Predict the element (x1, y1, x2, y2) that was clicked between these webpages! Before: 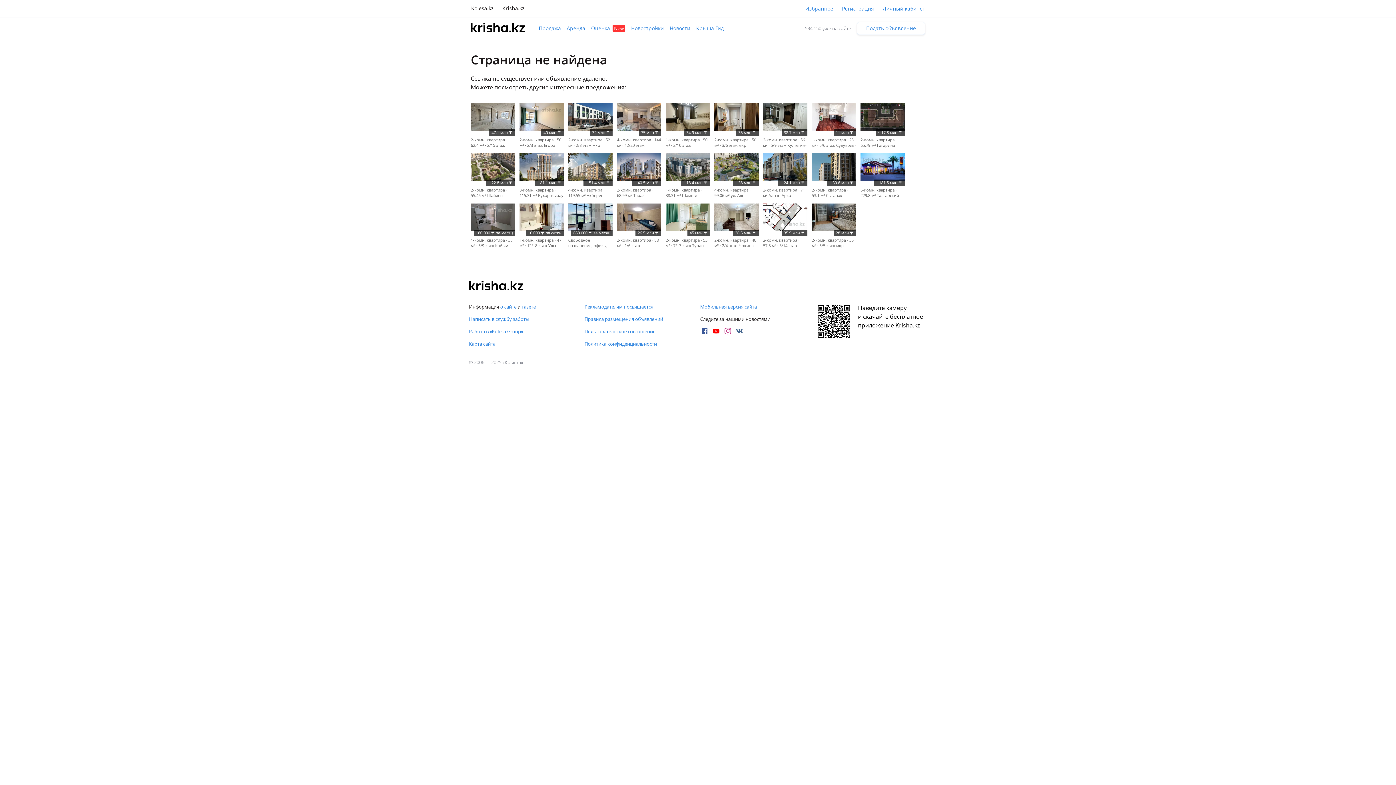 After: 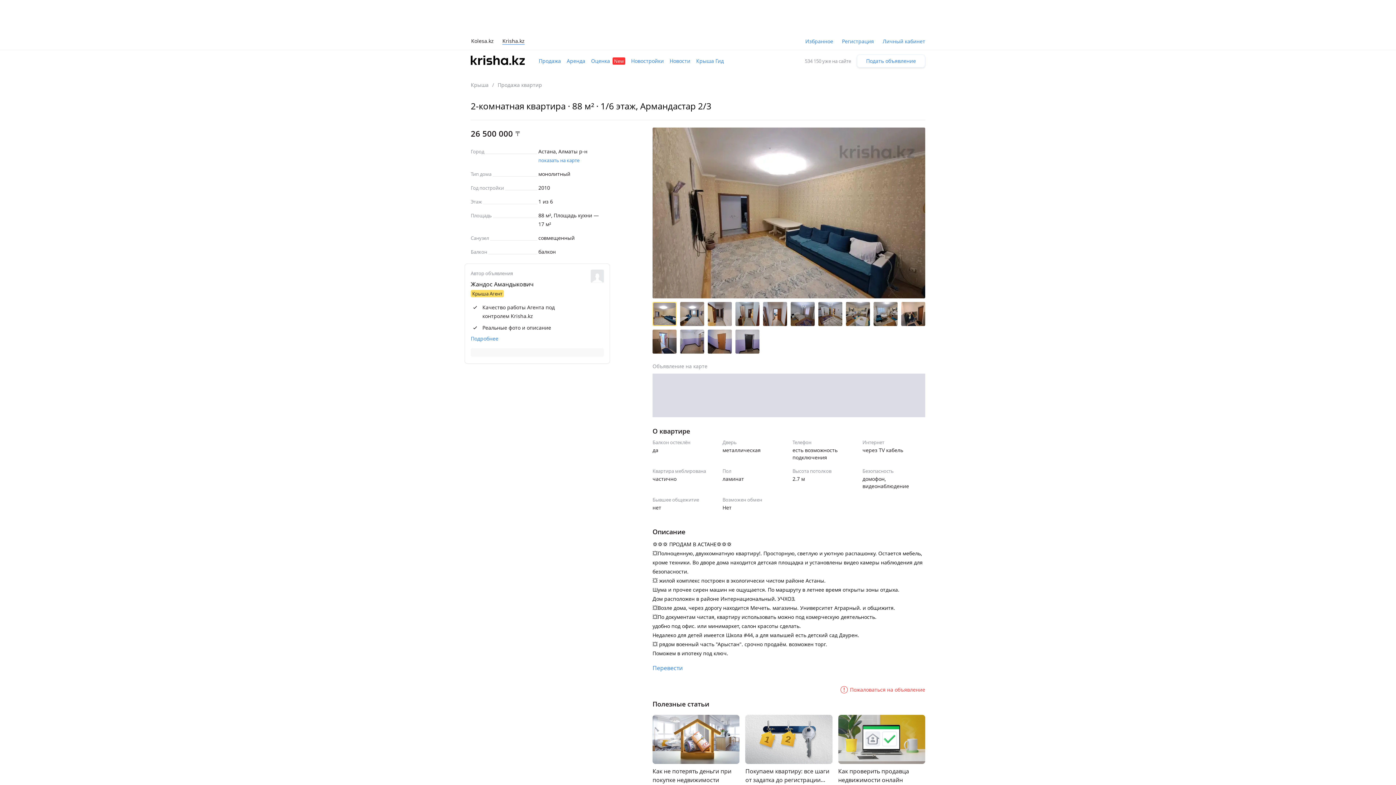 Action: label: 26.5 млн 〒
2-комн. квартира · 88 м² · 1/6 этаж Армандастар bbox: (617, 203, 661, 248)